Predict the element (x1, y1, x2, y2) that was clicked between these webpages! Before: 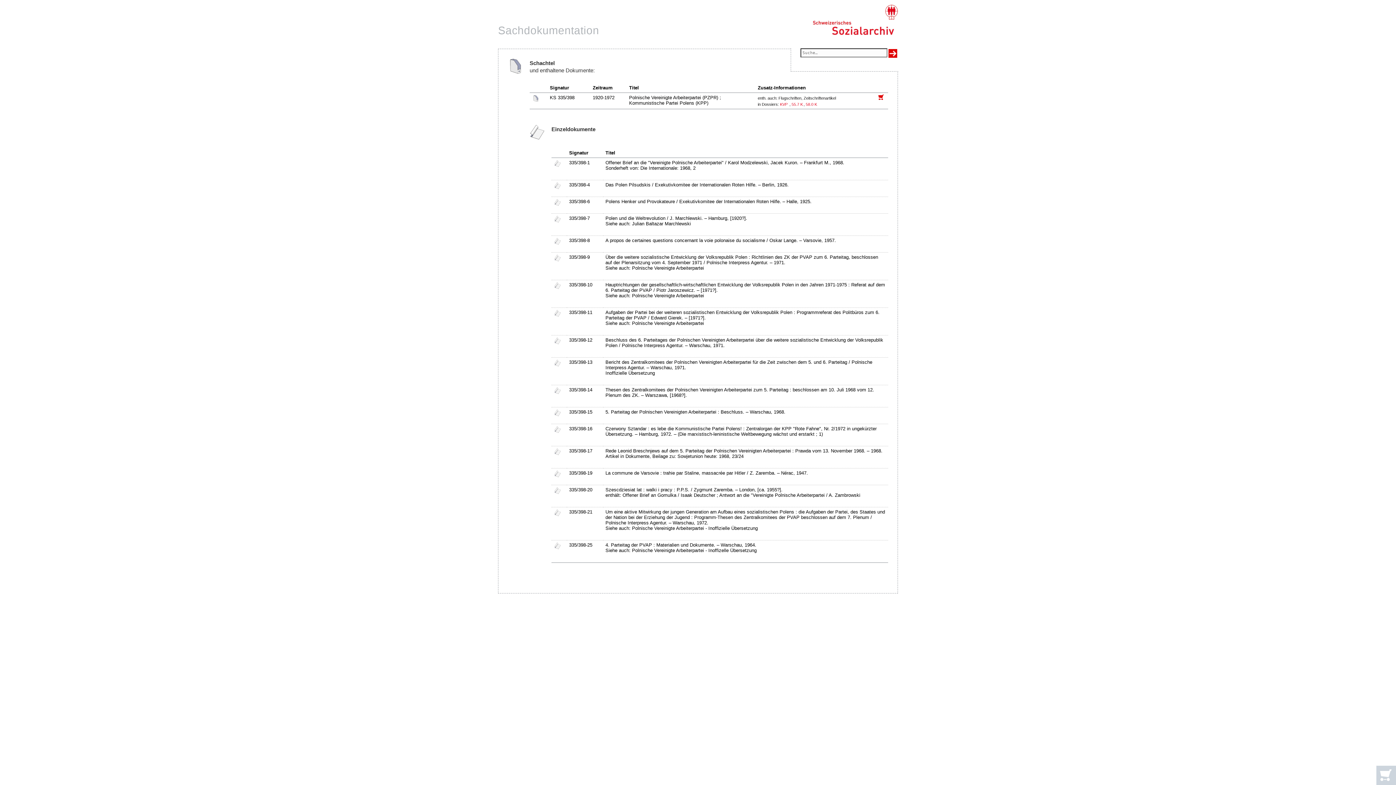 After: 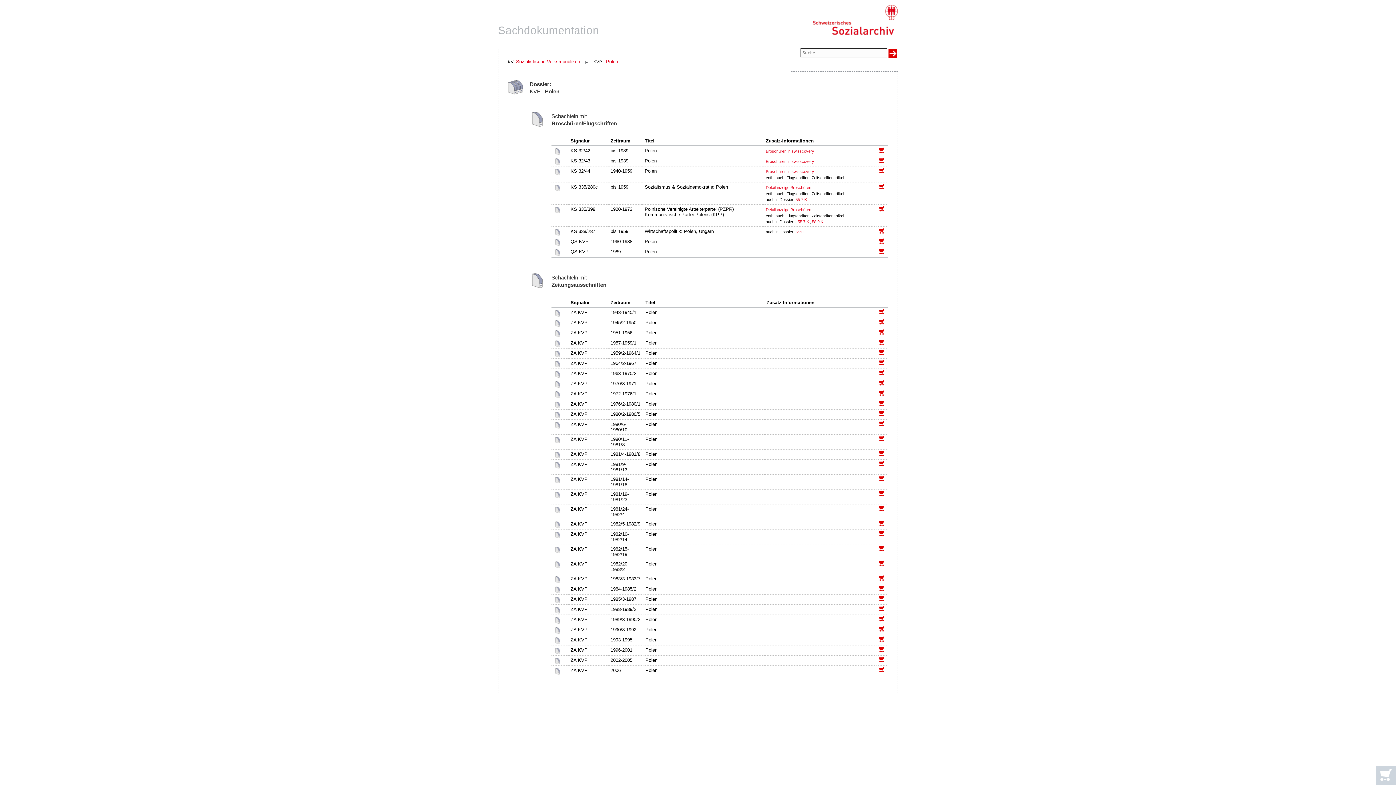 Action: label: KVP  bbox: (780, 102, 788, 106)